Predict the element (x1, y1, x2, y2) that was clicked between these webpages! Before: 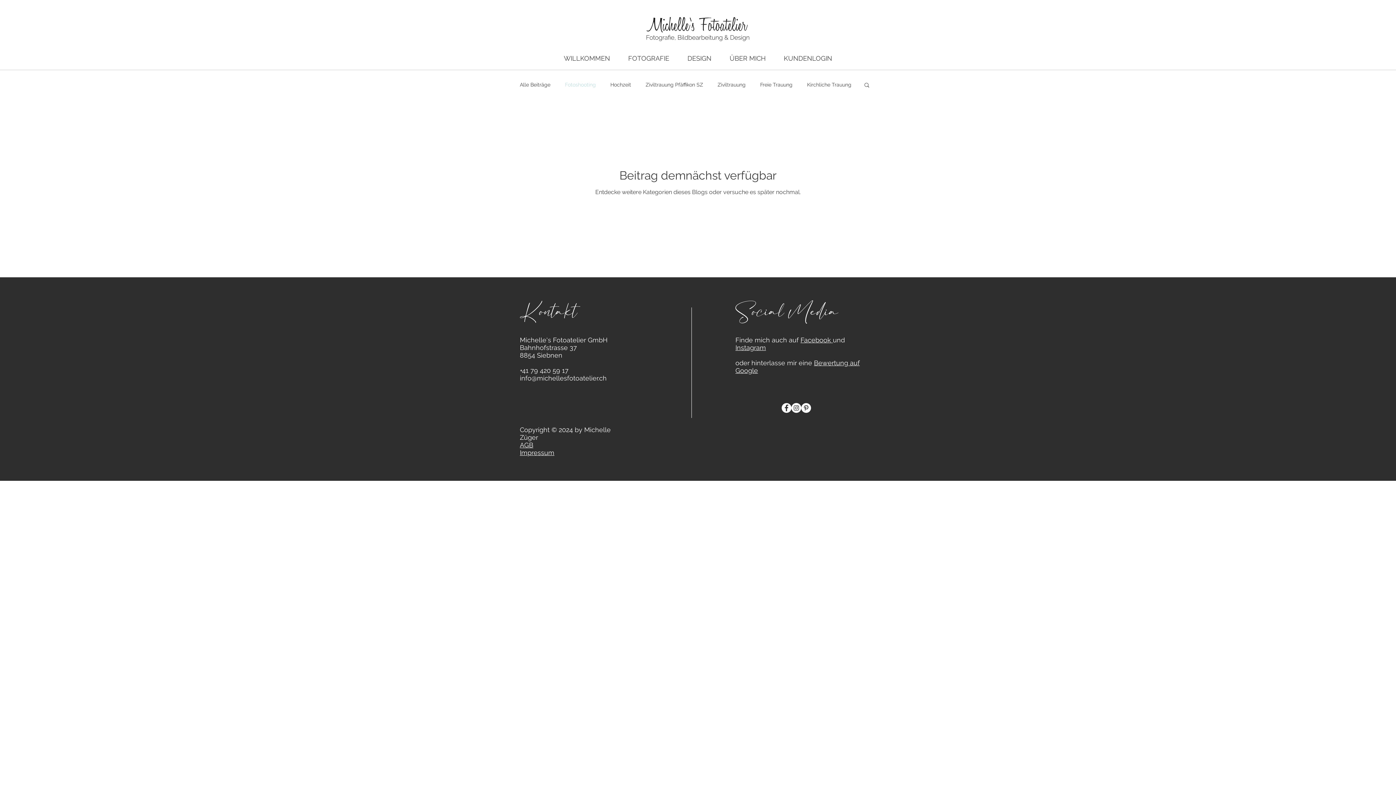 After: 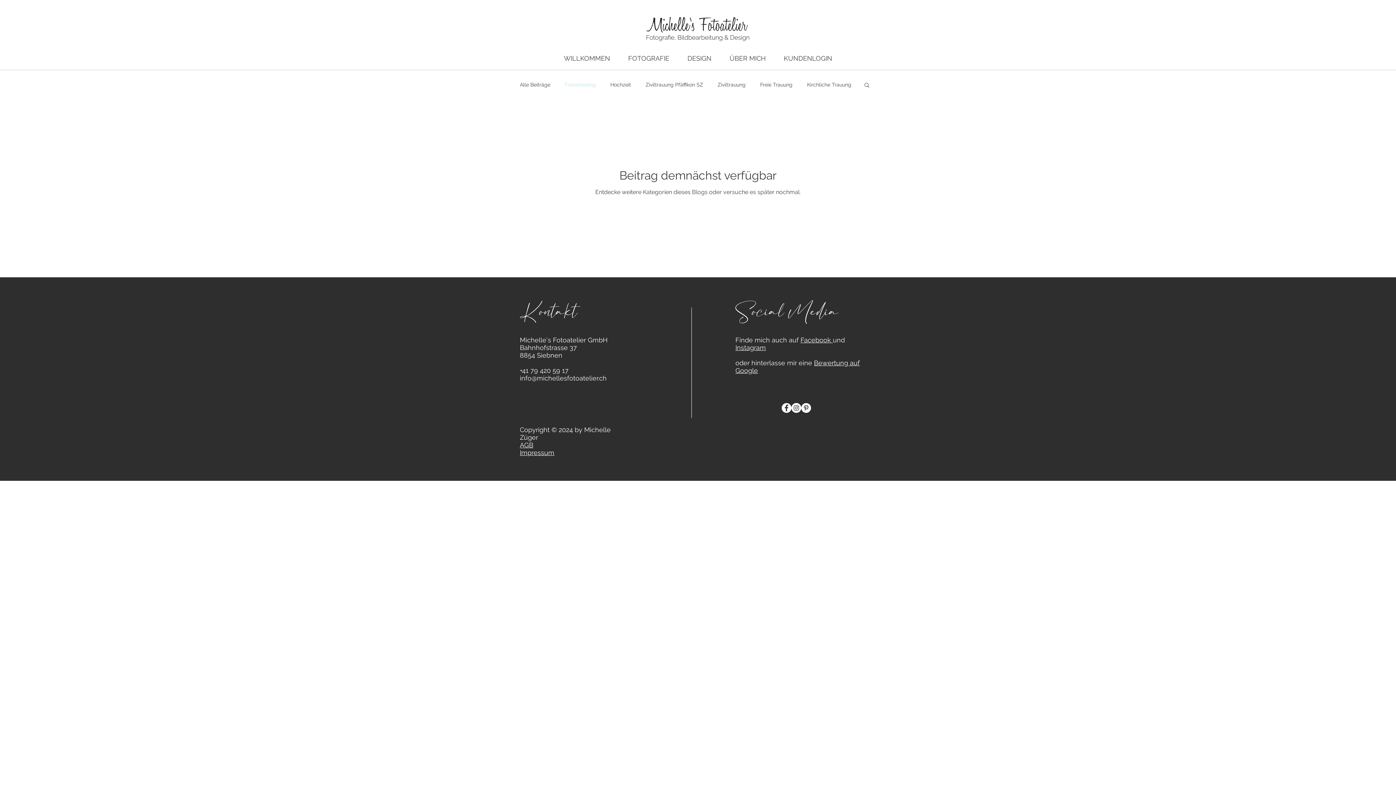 Action: label: Impressum bbox: (520, 449, 554, 456)